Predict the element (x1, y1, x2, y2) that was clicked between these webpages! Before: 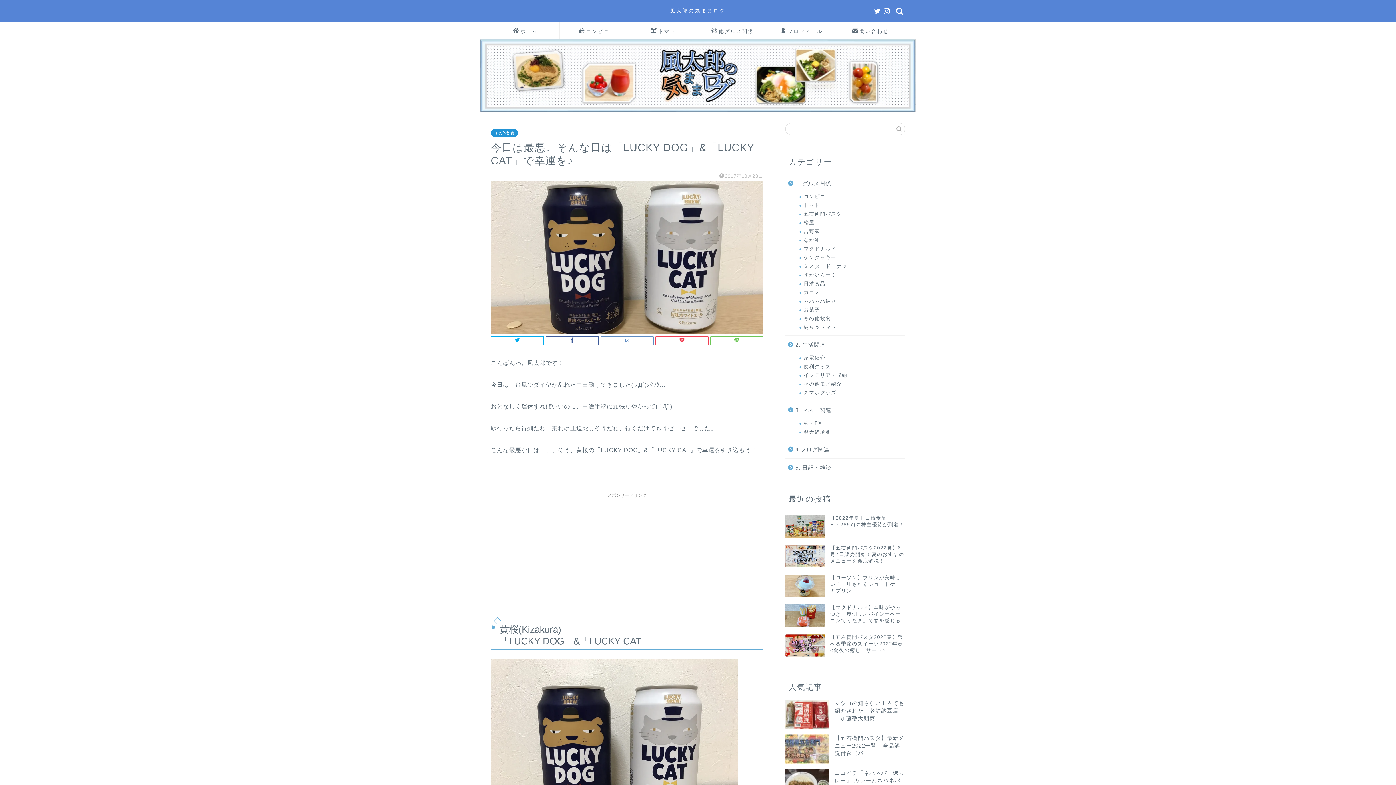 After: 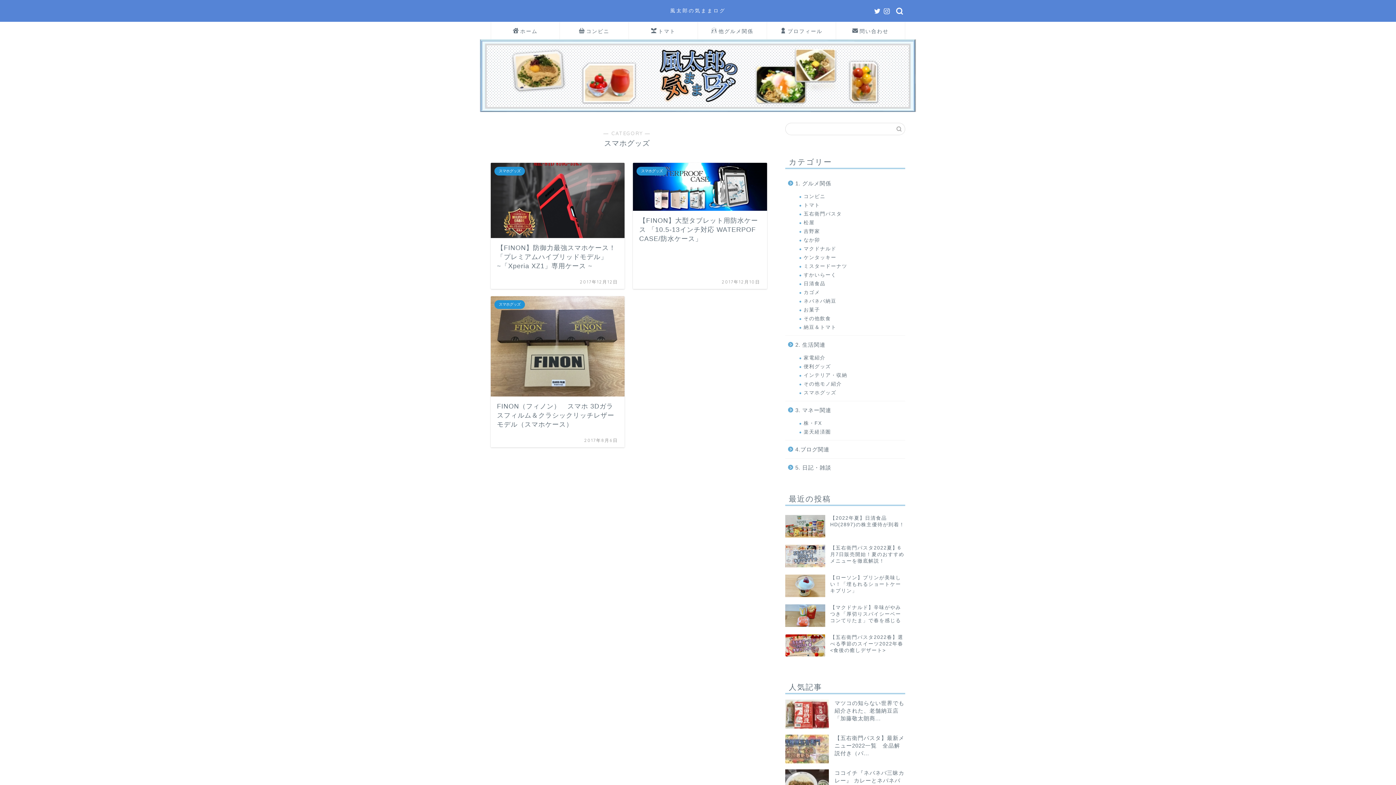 Action: bbox: (794, 388, 904, 397) label: スマホグッズ